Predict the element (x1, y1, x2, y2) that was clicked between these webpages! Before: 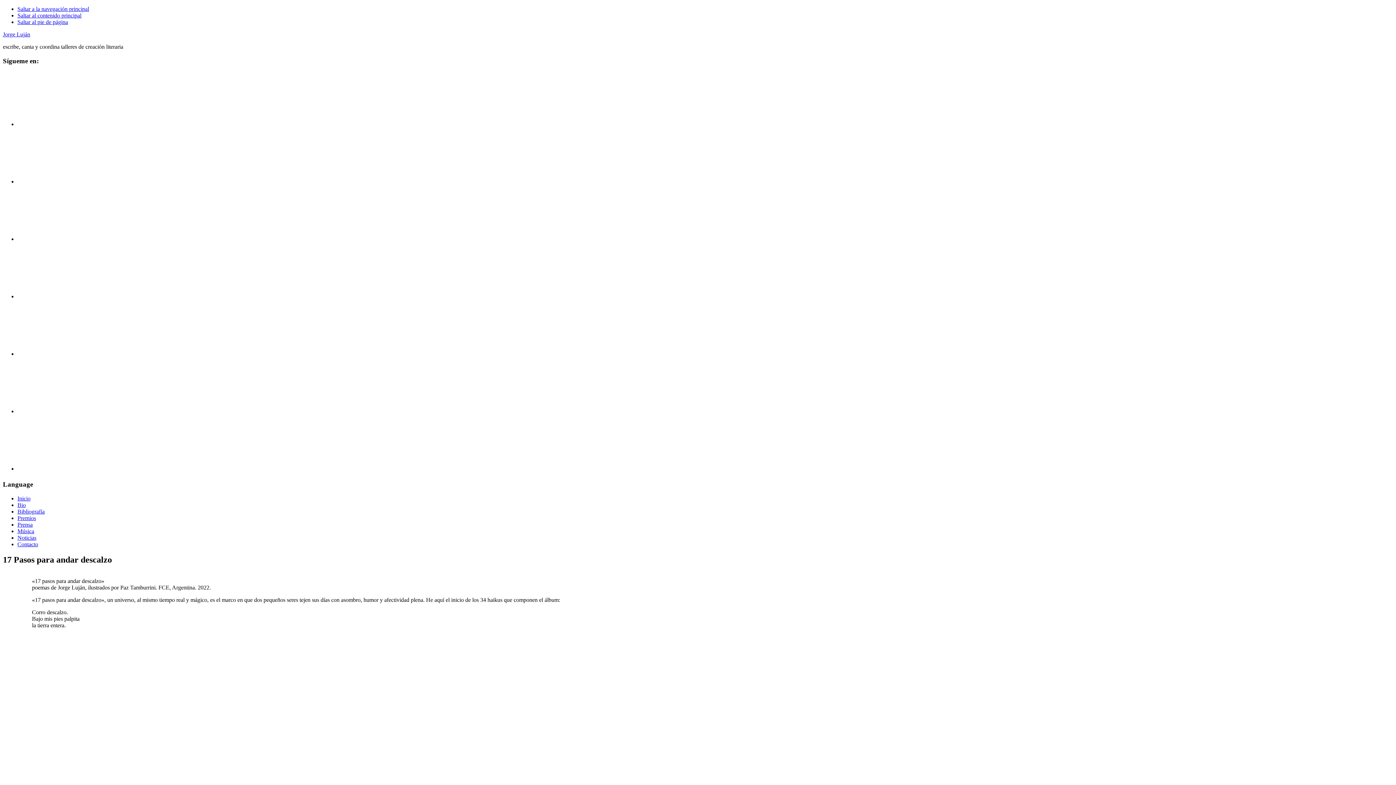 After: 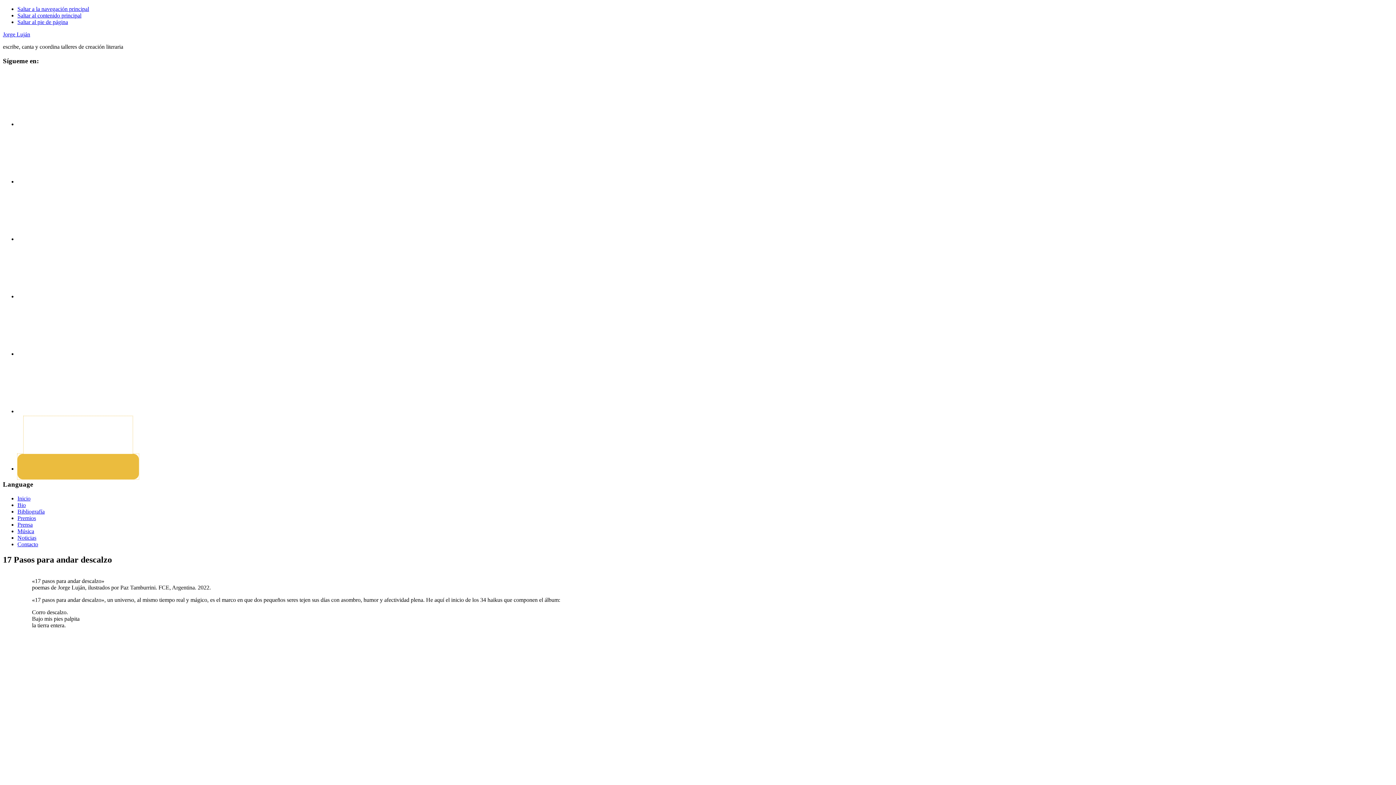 Action: bbox: (17, 454, 138, 479)